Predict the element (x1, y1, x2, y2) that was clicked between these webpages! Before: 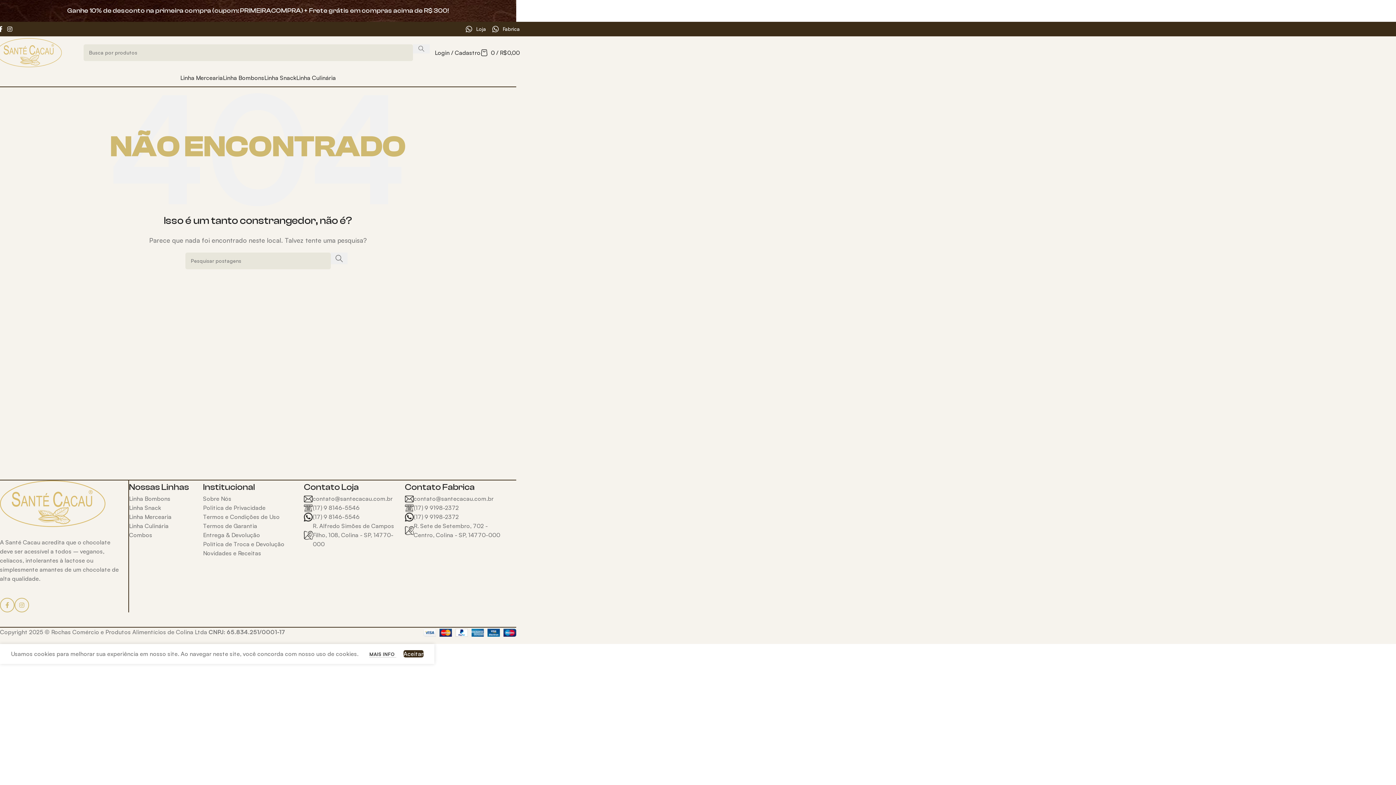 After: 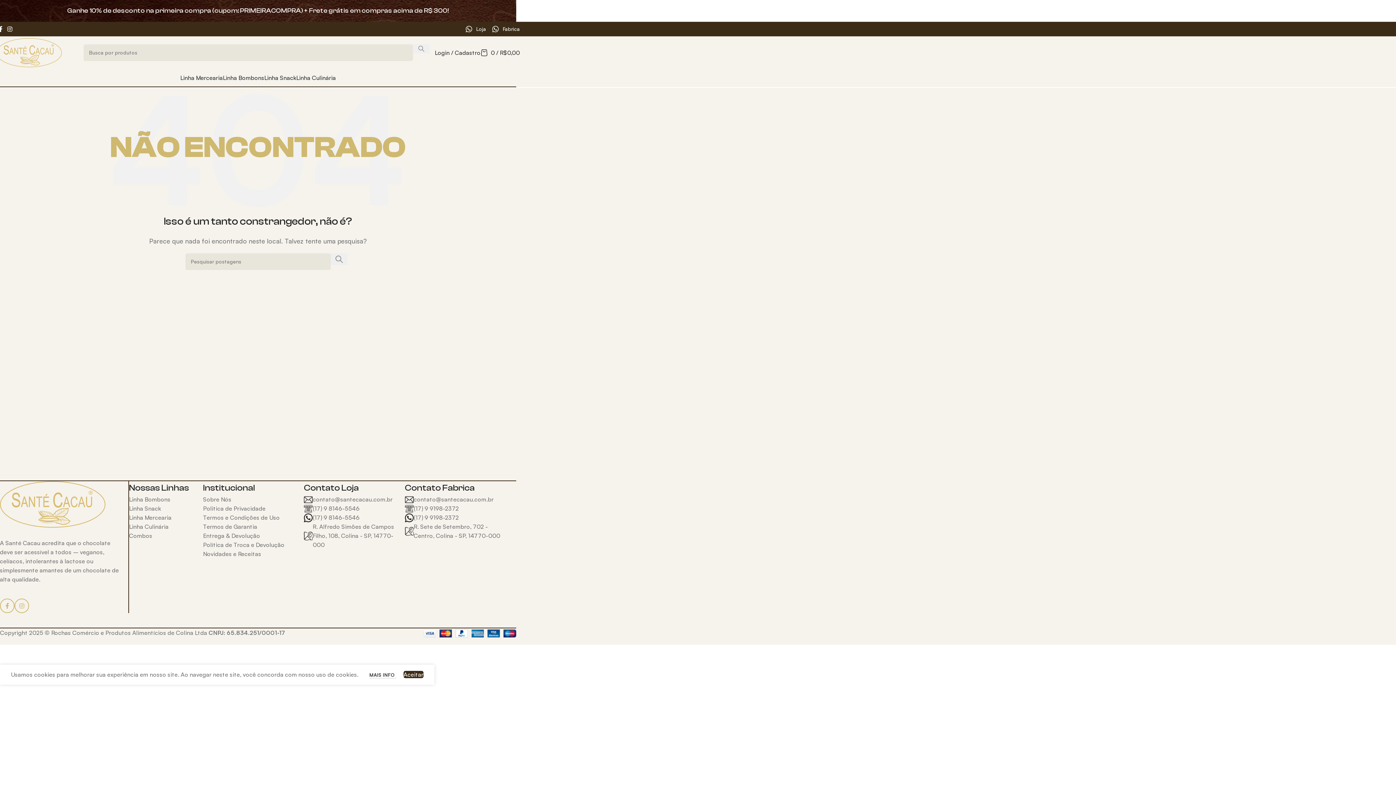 Action: label: Aceitar bbox: (403, 670, 423, 677)